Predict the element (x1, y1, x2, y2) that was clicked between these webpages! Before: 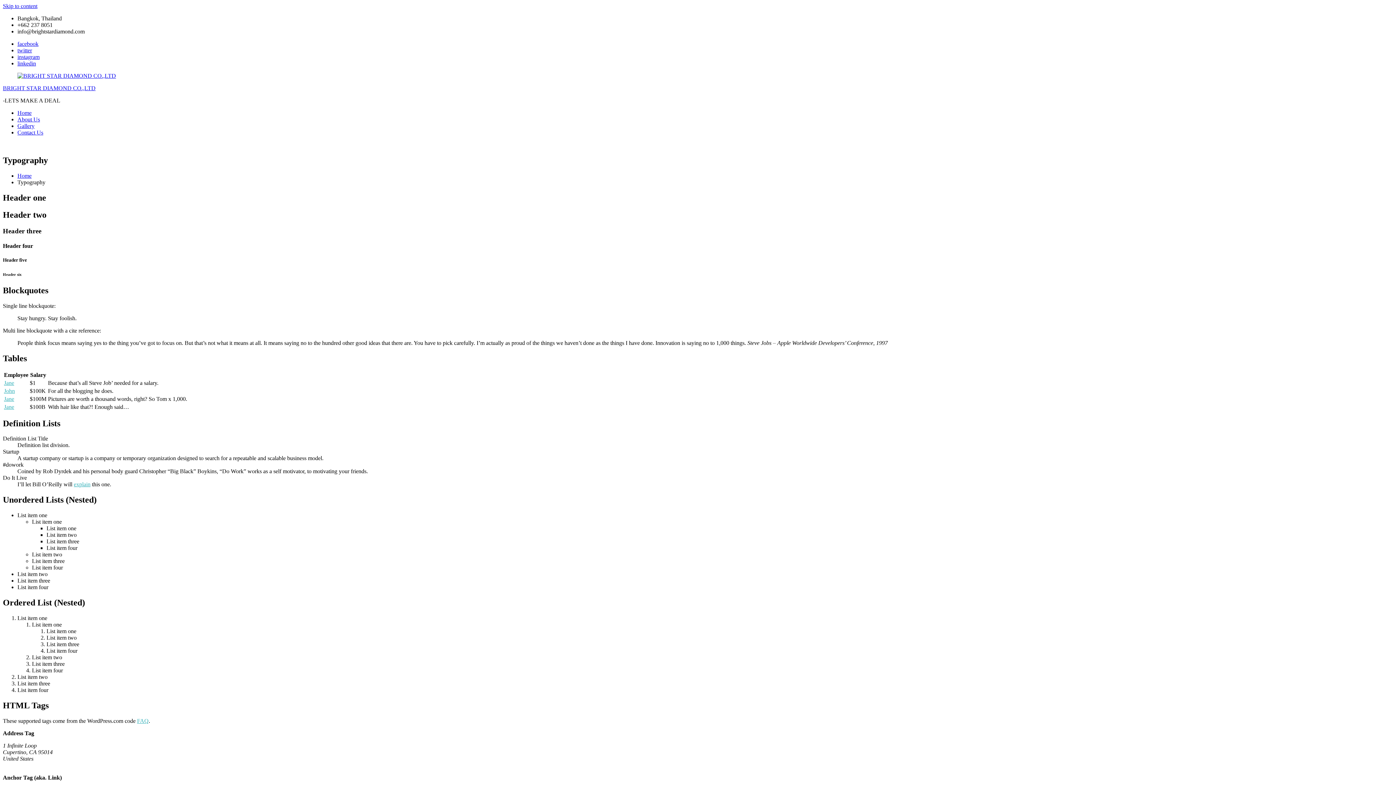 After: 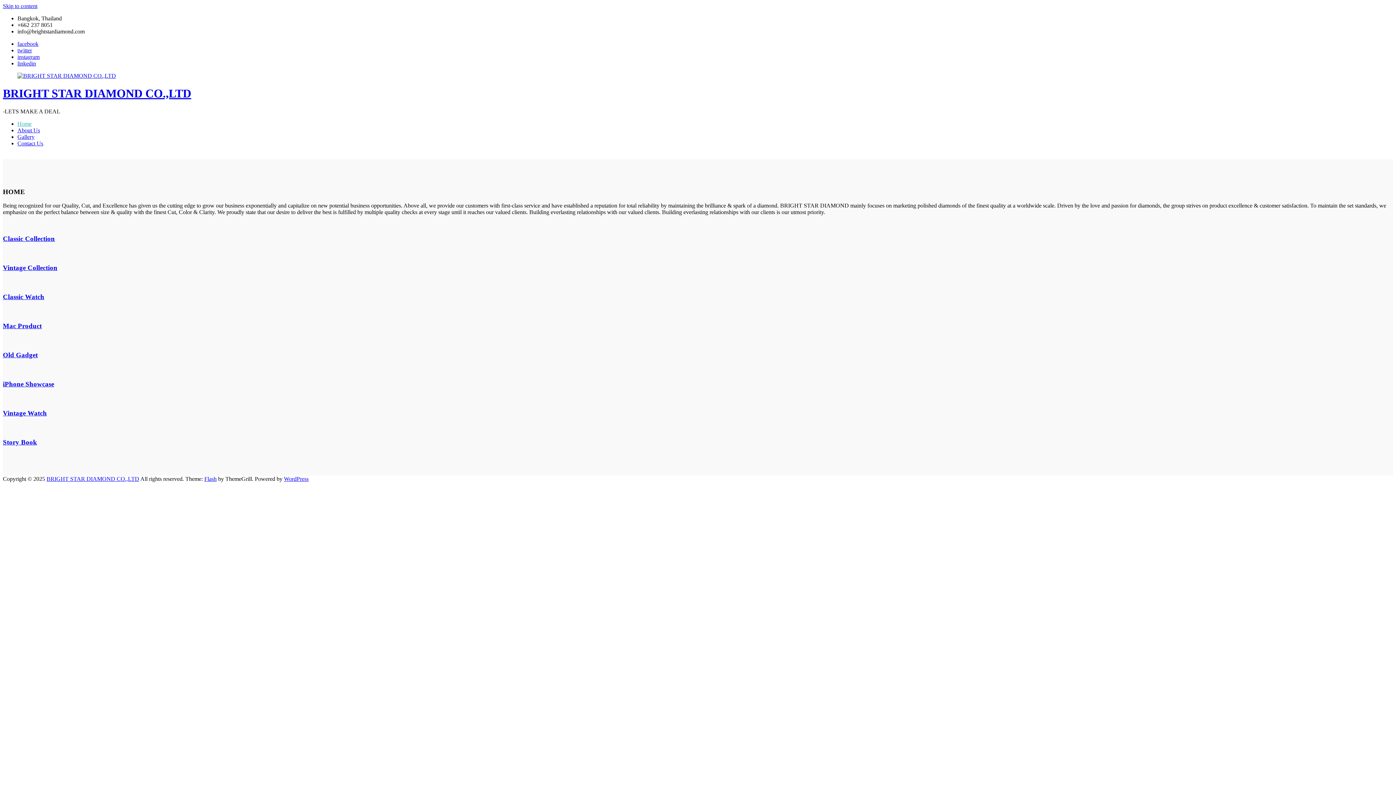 Action: bbox: (2, 85, 95, 91) label: BRIGHT STAR DIAMOND CO.,LTD